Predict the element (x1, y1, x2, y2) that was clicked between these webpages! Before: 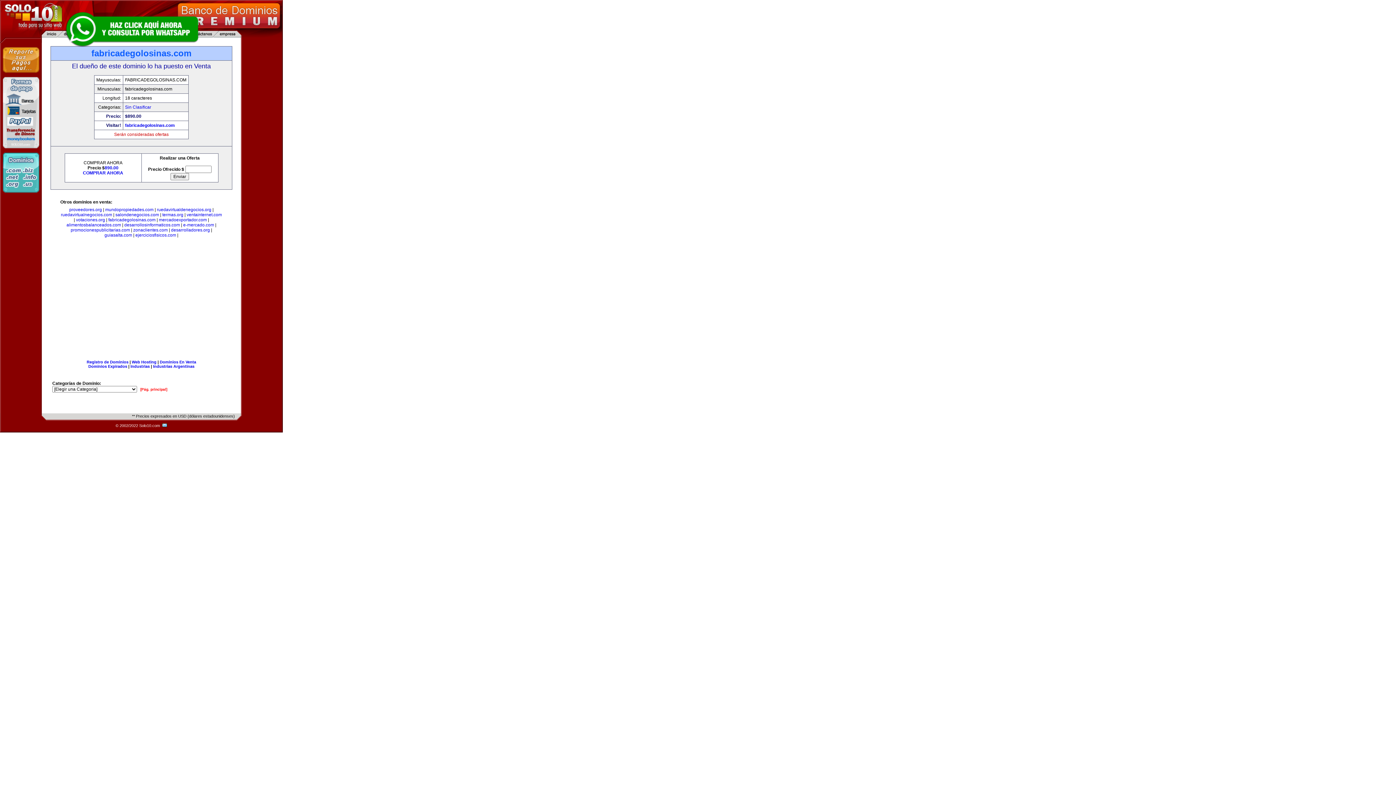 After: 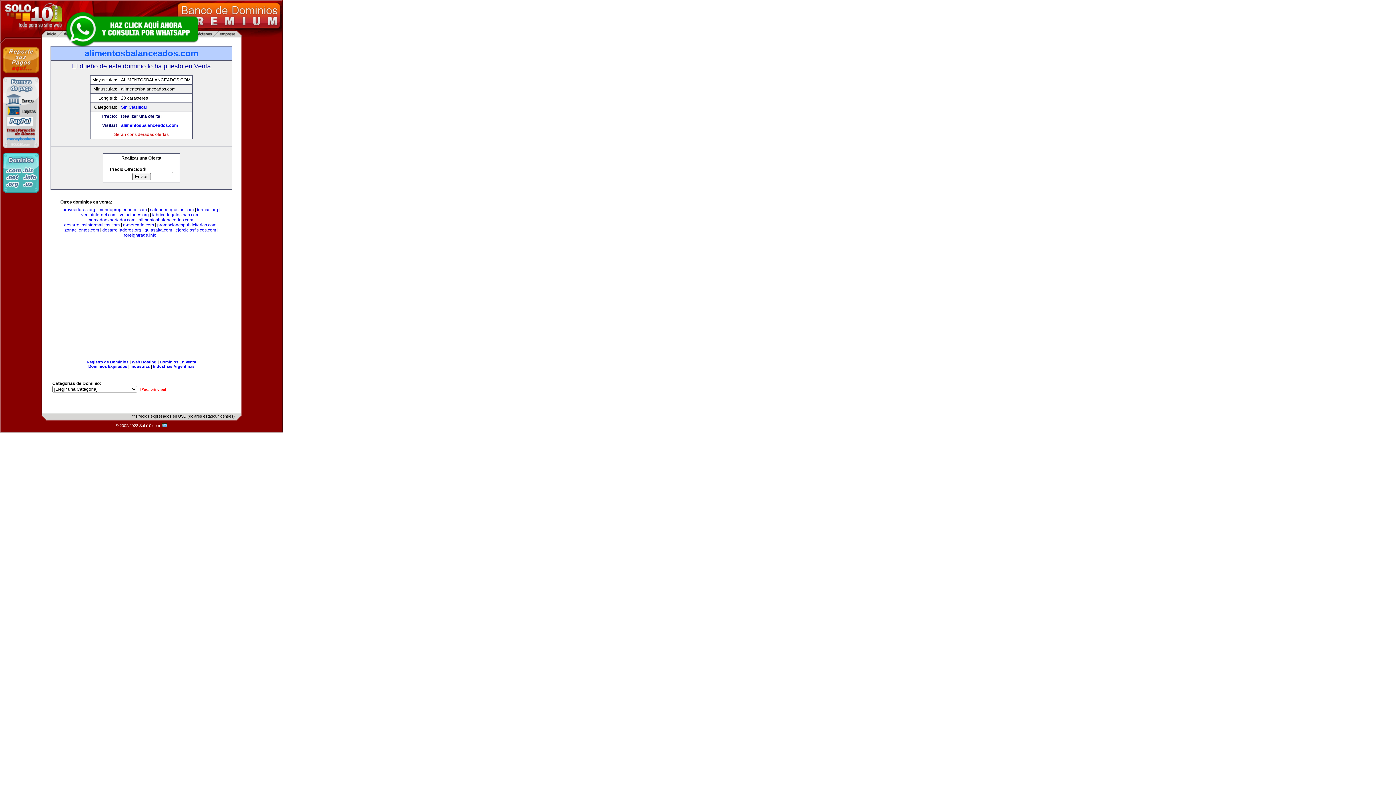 Action: label: alimentosbalanceados.com bbox: (66, 222, 121, 227)